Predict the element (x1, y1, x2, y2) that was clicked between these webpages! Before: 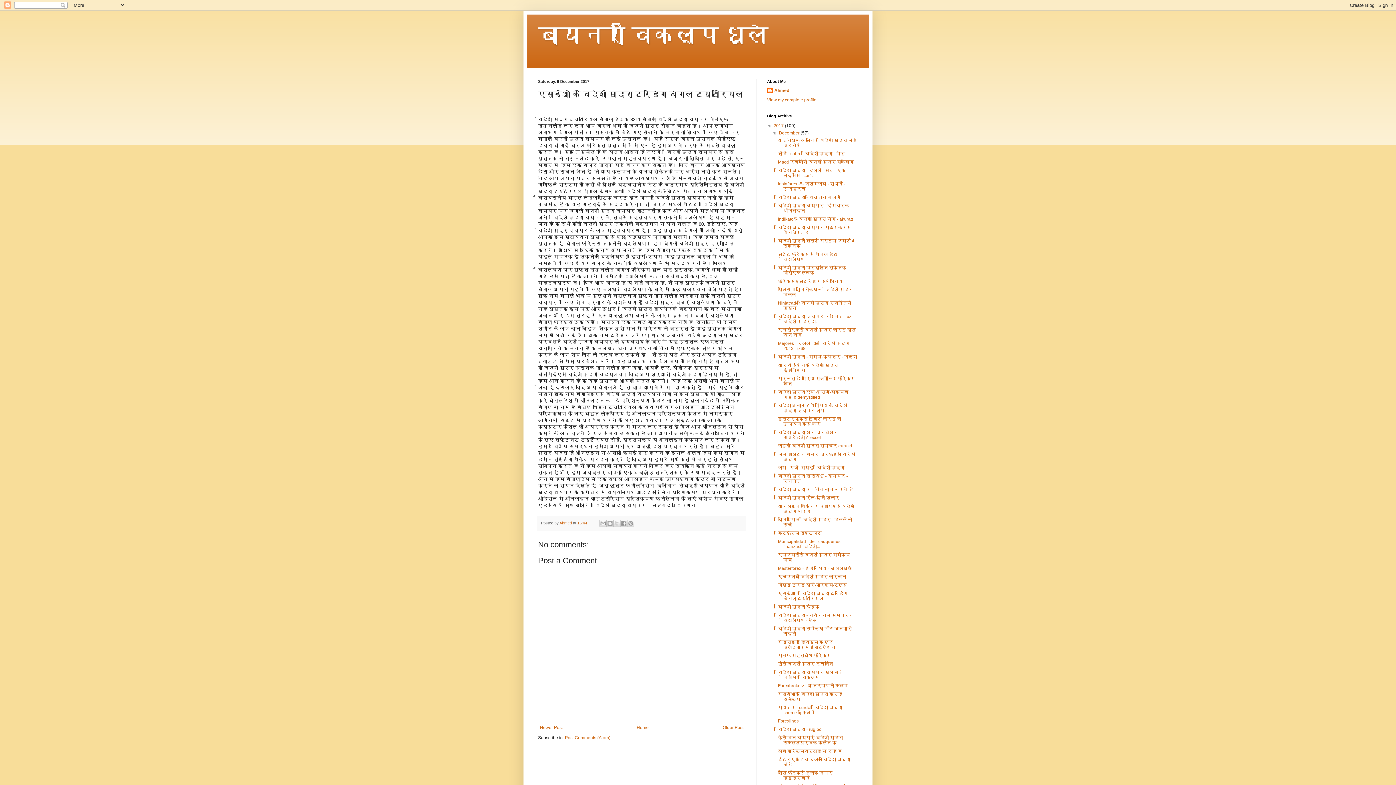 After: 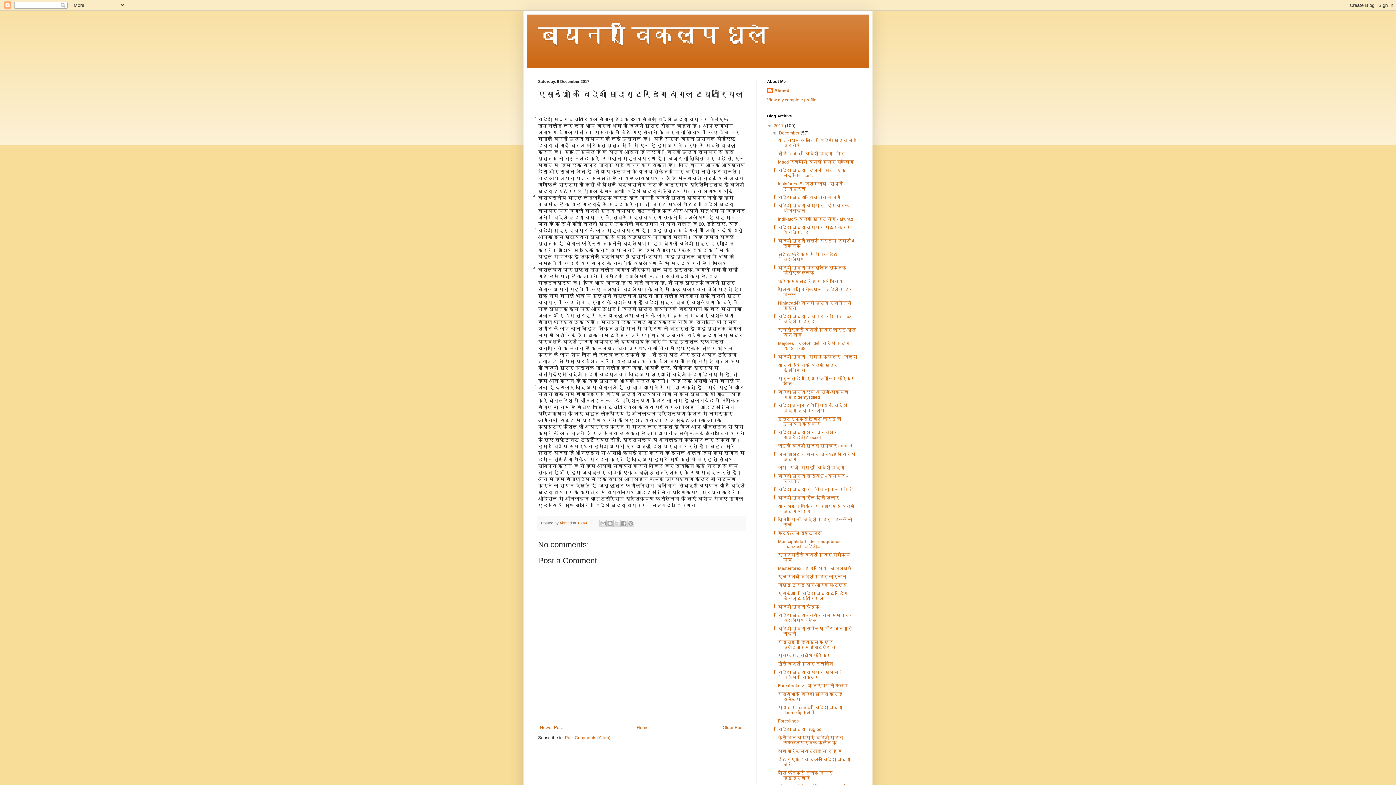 Action: bbox: (778, 591, 847, 601) label: एसईओ के विदेशी मुद्रा ट्रेडिंग बंगला ट्यूटोरियल